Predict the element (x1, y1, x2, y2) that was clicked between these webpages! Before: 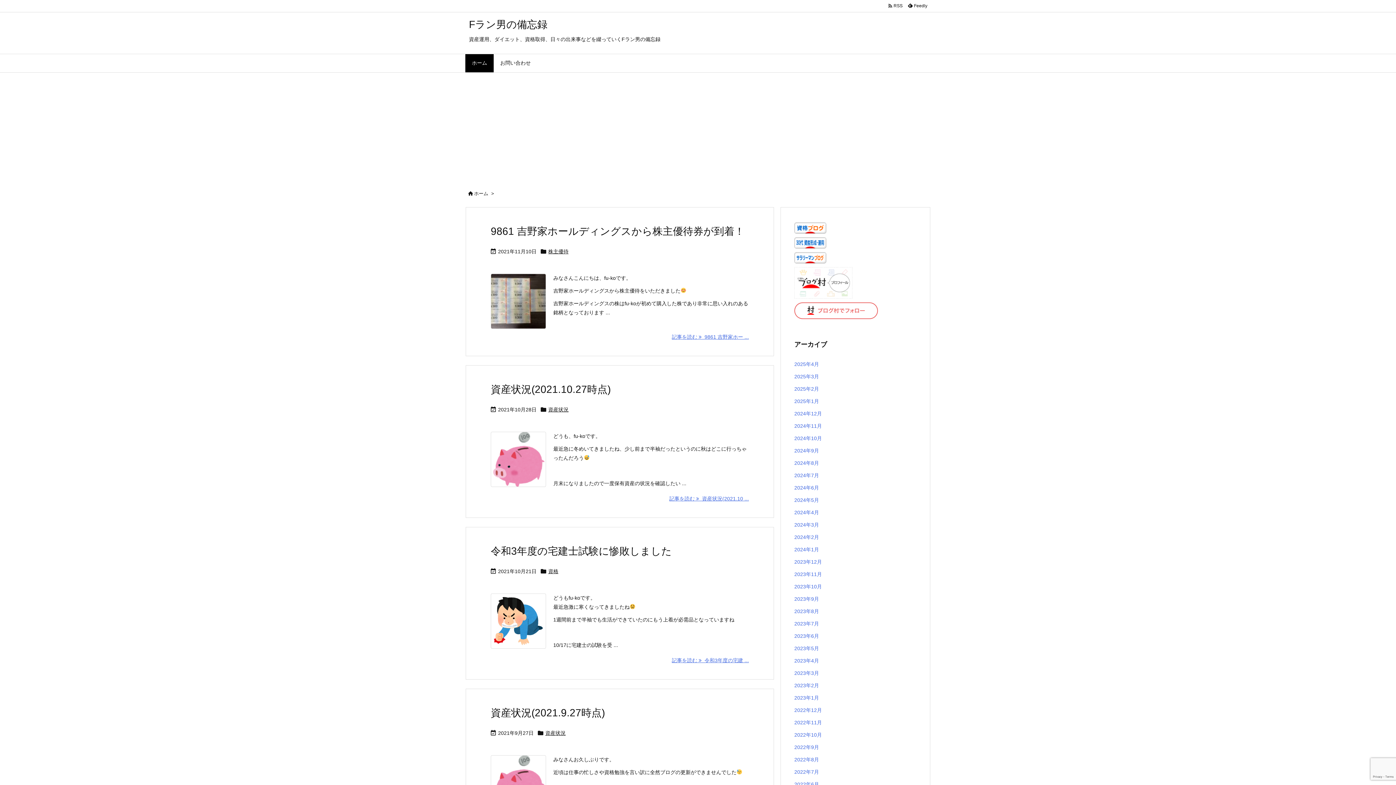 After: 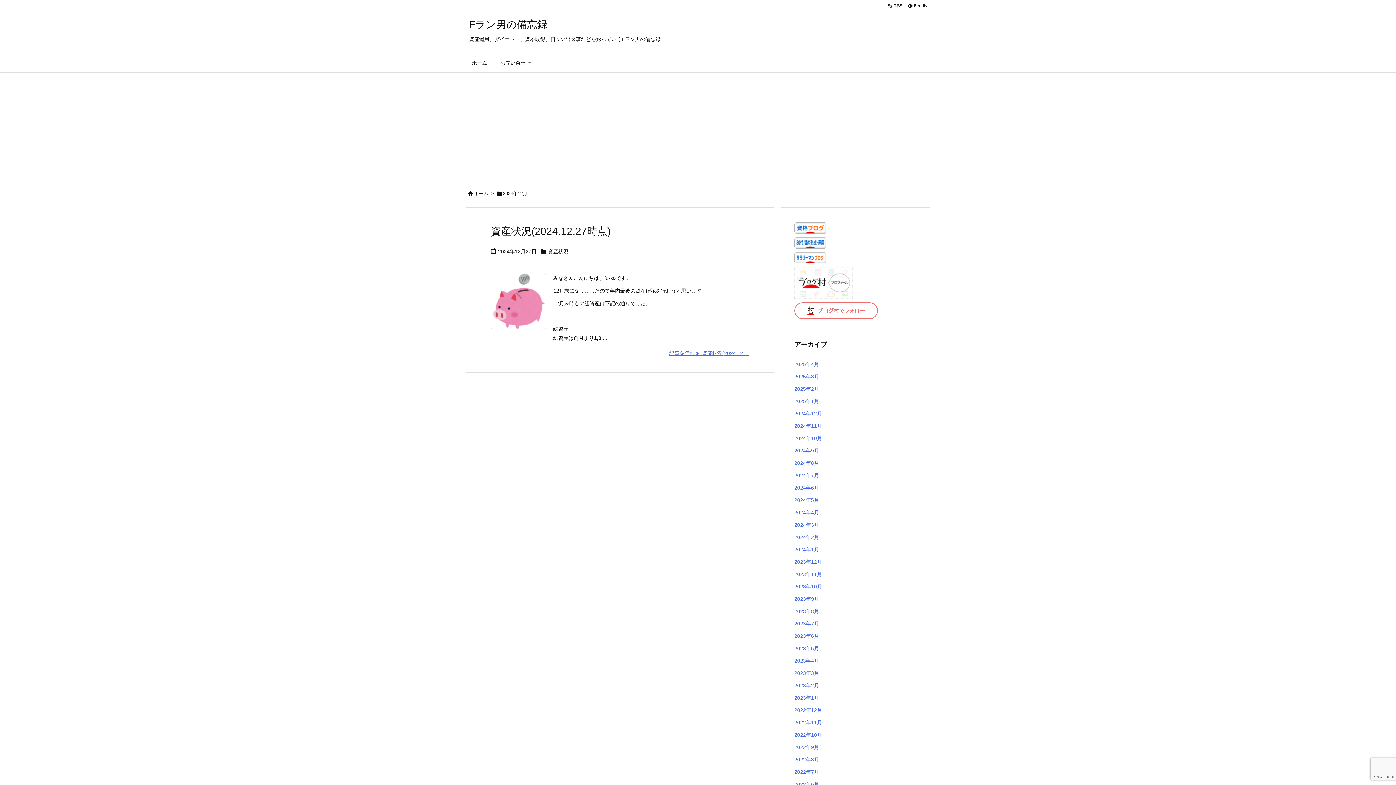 Action: label: 2024年12月 bbox: (794, 407, 916, 420)